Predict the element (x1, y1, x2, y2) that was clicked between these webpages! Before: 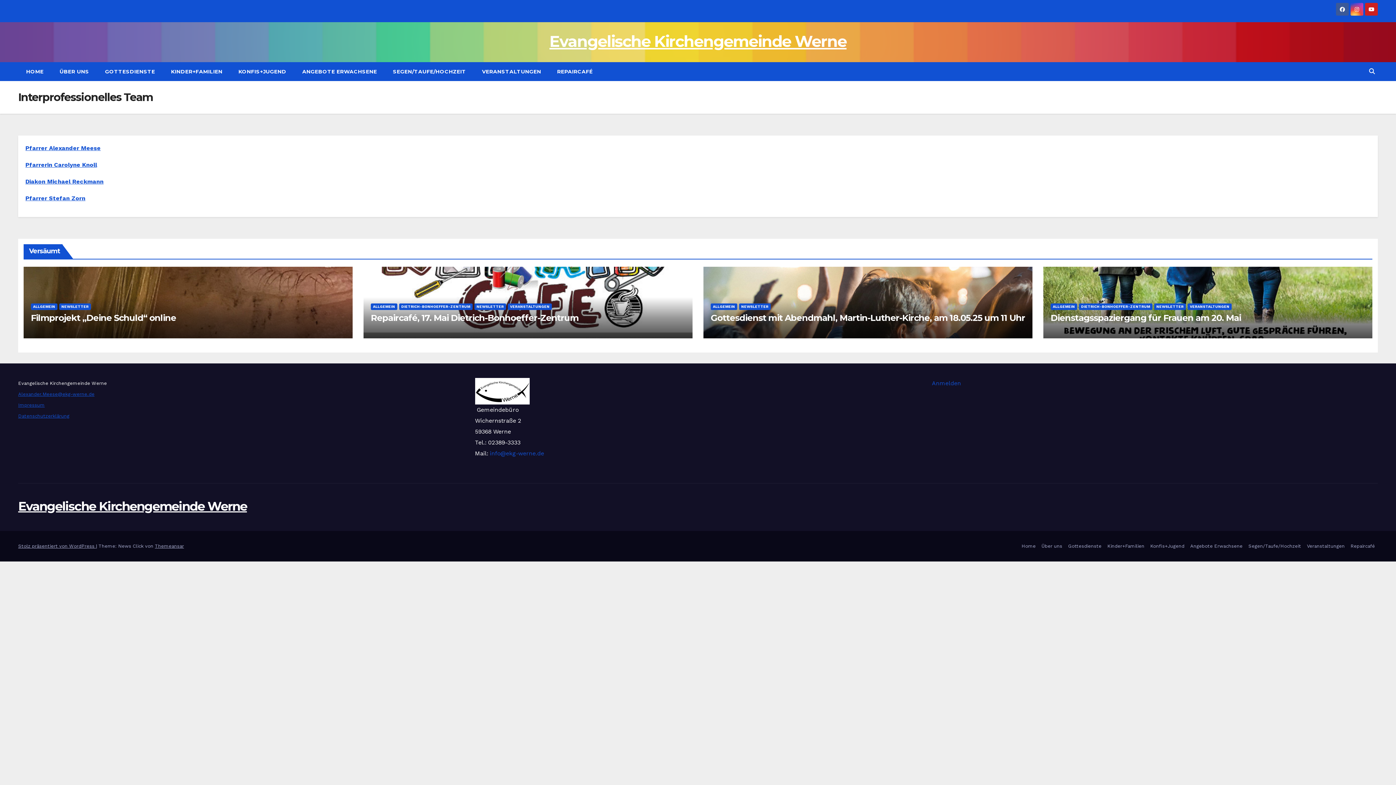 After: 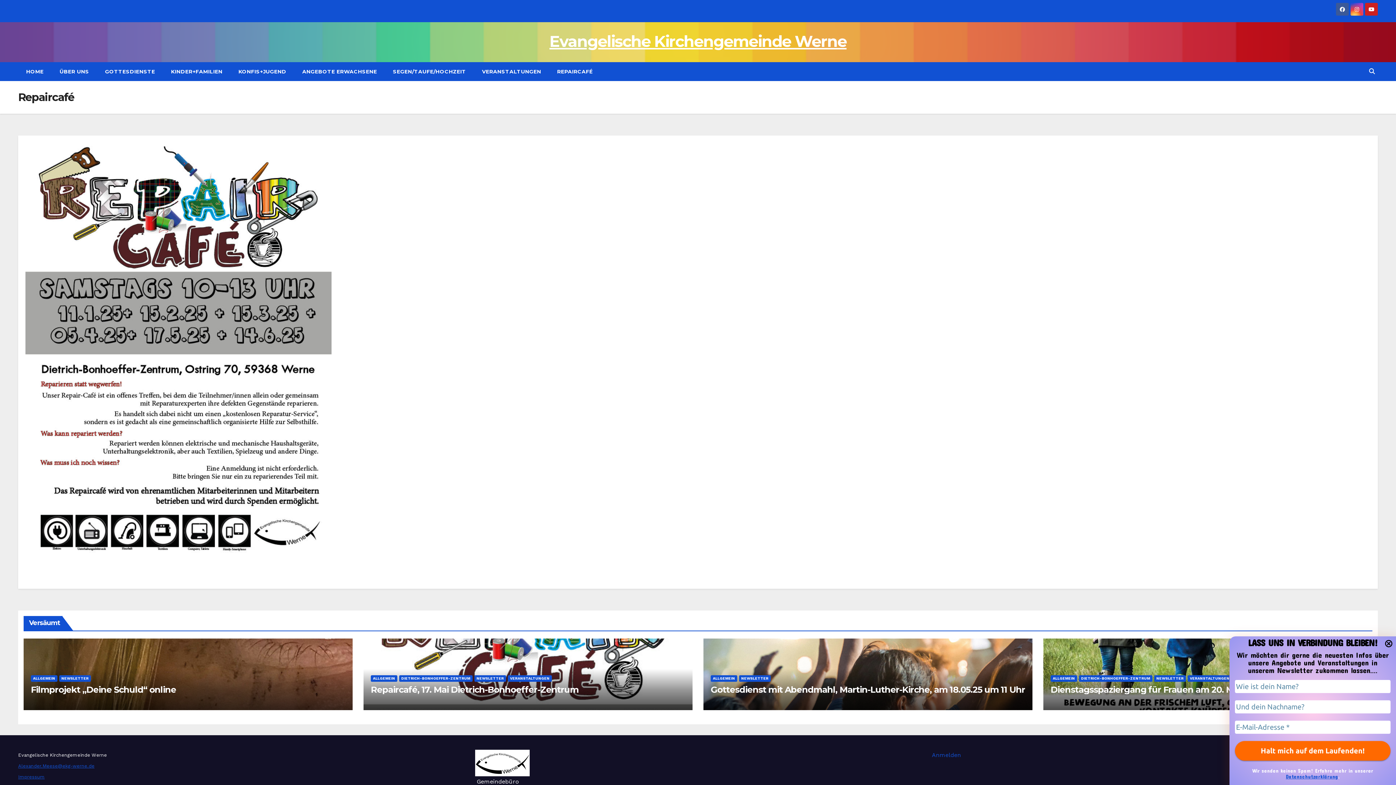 Action: bbox: (1348, 540, 1378, 552) label: Repaircafé